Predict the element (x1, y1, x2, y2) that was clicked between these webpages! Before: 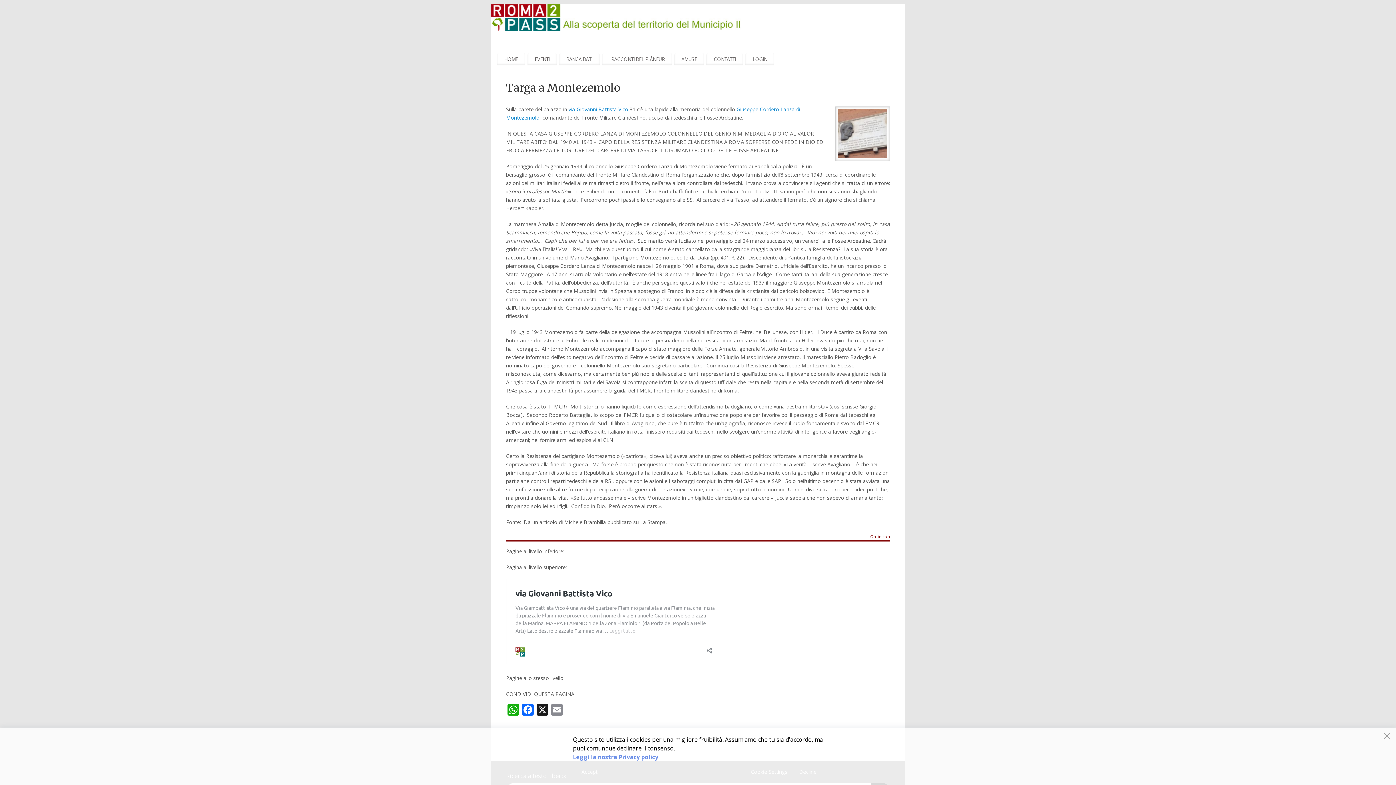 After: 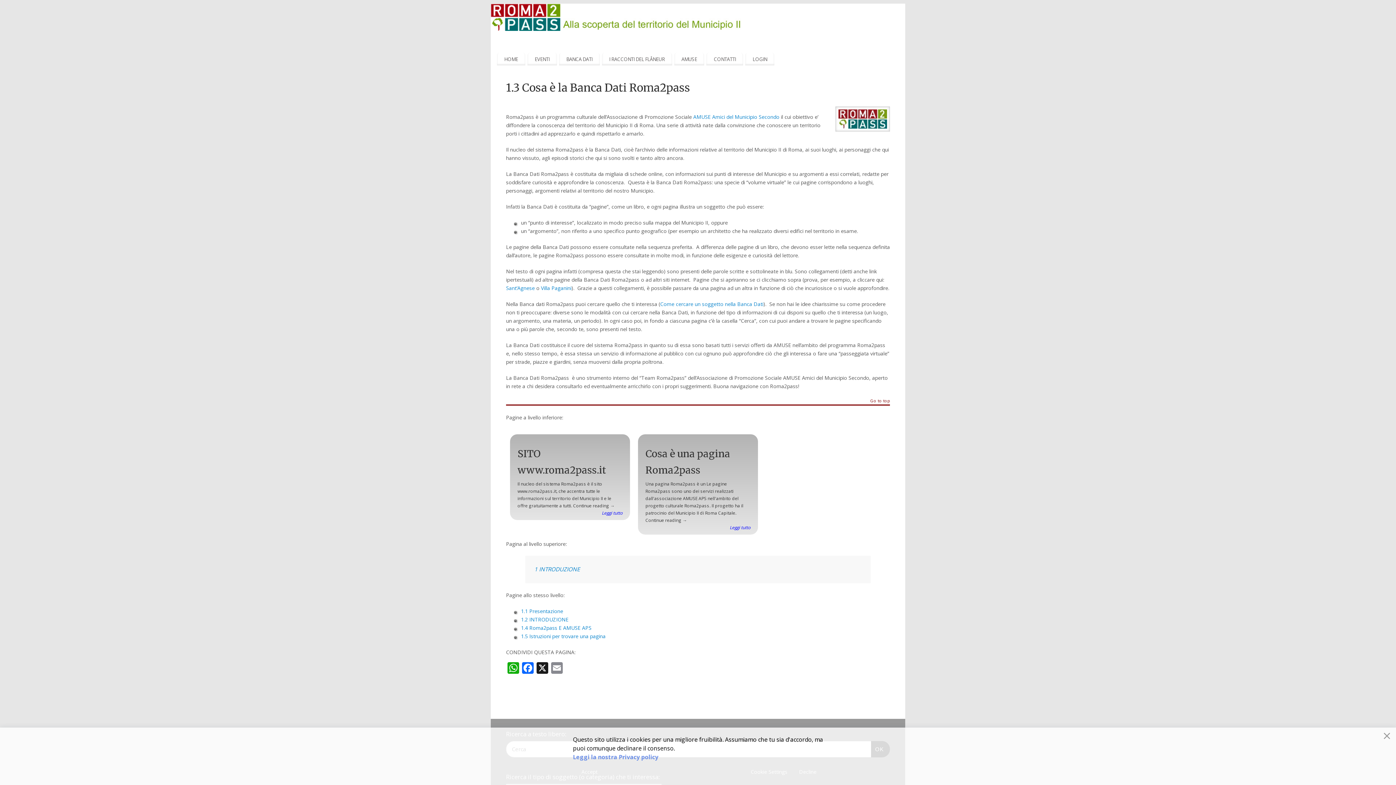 Action: label: BANCA DATI bbox: (559, 52, 599, 65)